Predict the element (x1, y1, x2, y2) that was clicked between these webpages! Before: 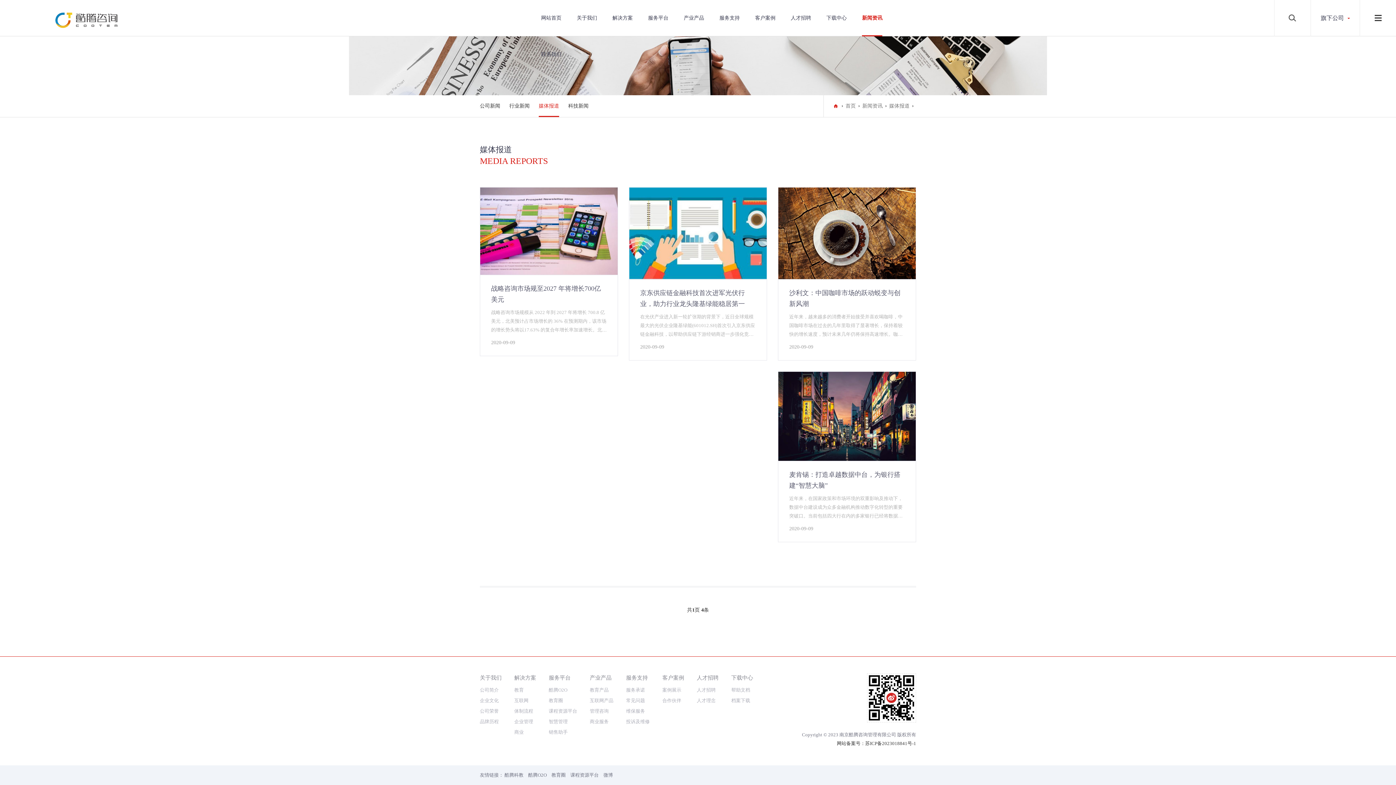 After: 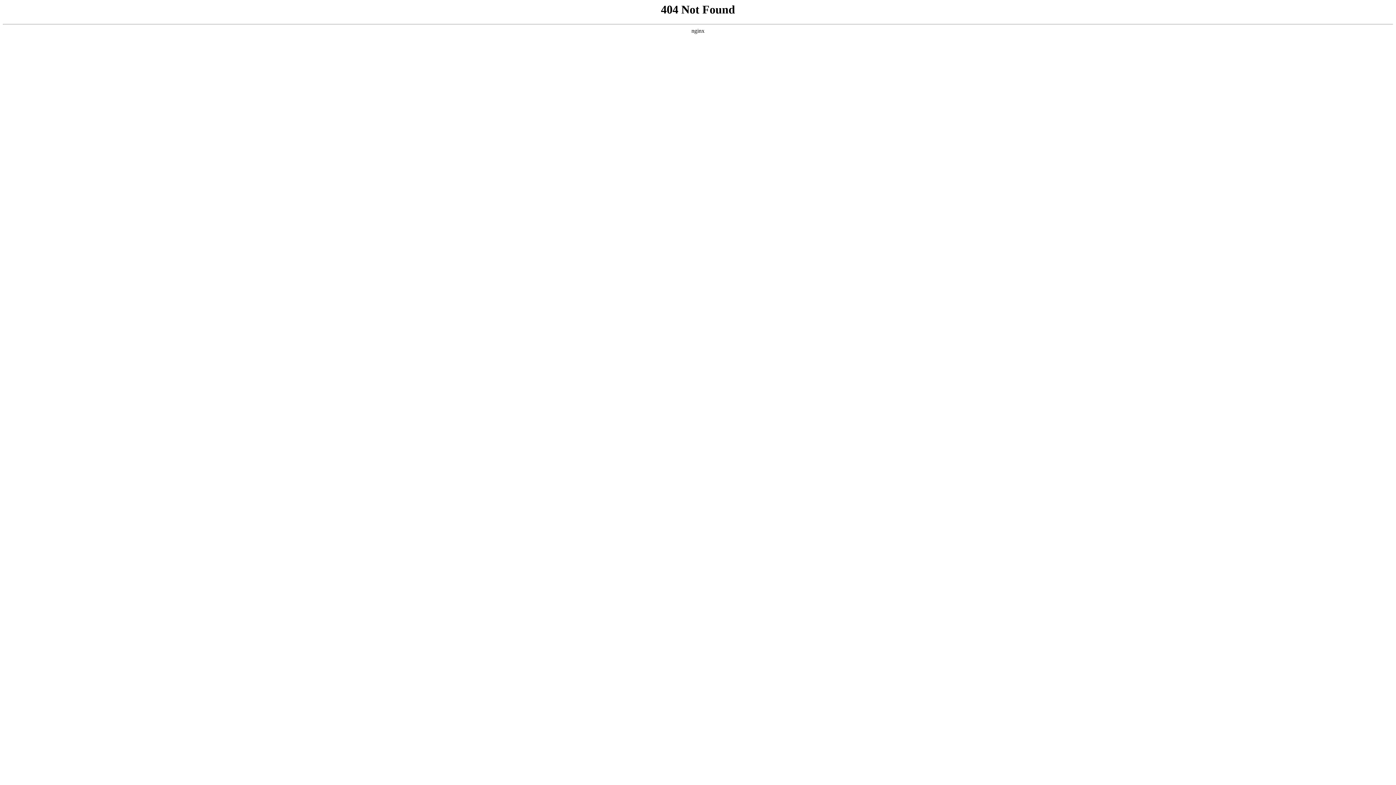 Action: bbox: (834, 95, 845, 117)